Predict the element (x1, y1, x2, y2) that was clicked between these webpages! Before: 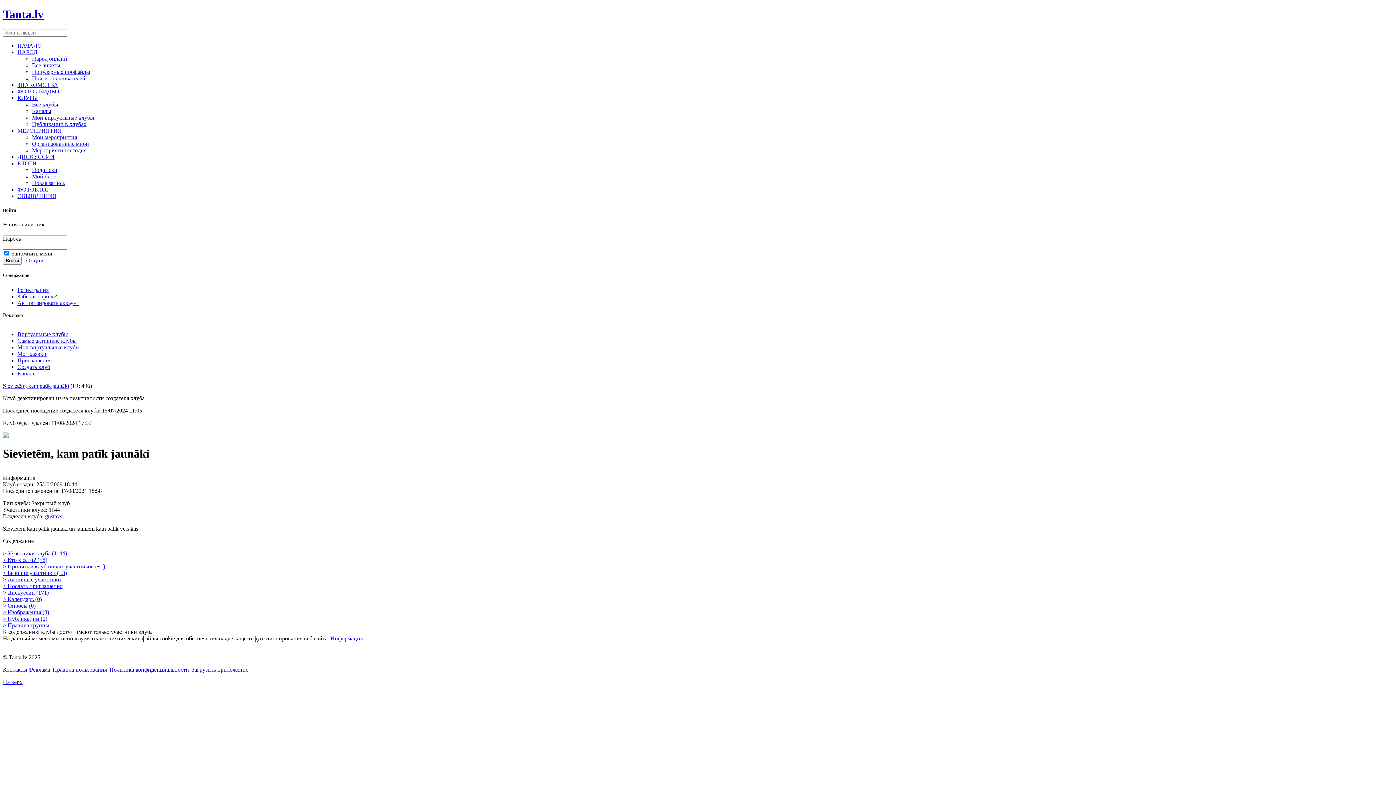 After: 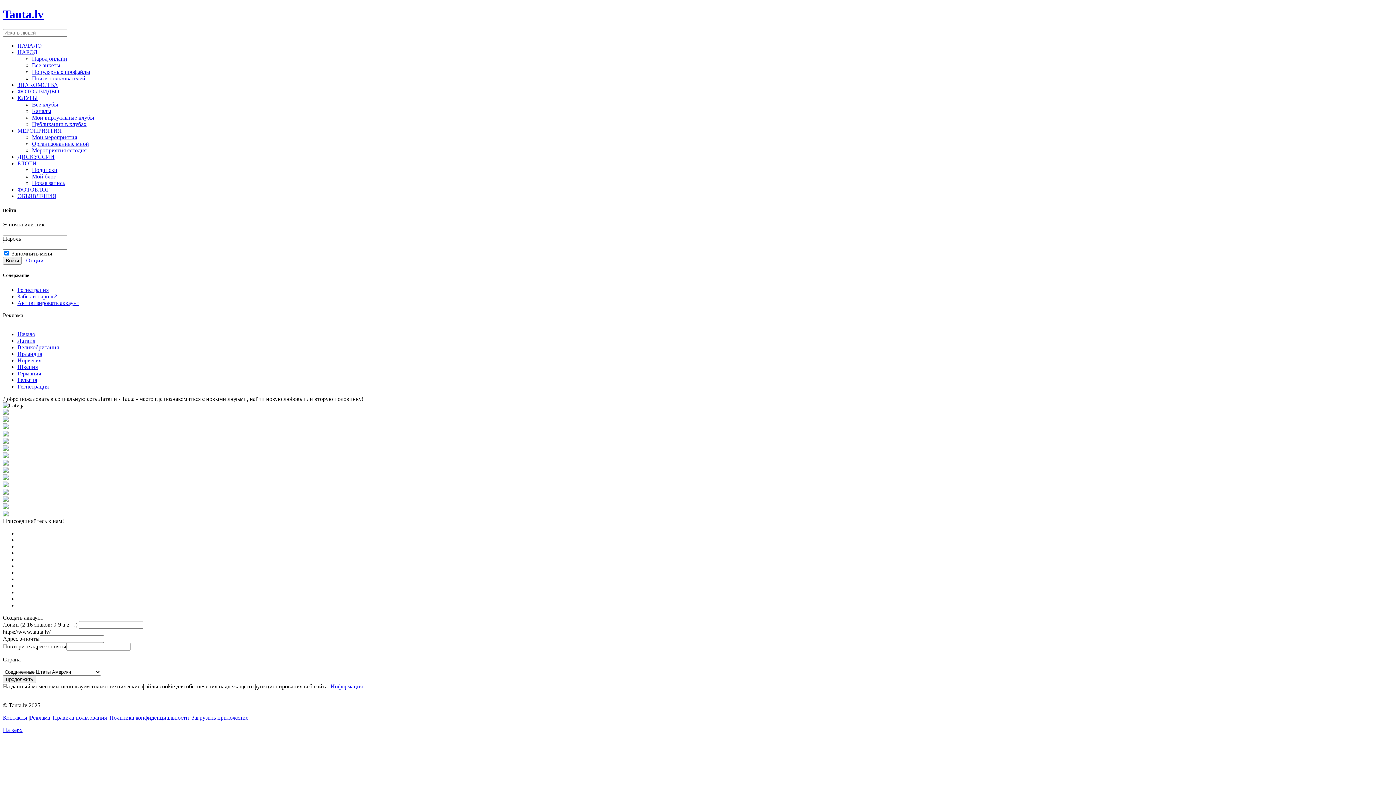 Action: bbox: (2, 7, 1393, 21) label: Tauta.lv